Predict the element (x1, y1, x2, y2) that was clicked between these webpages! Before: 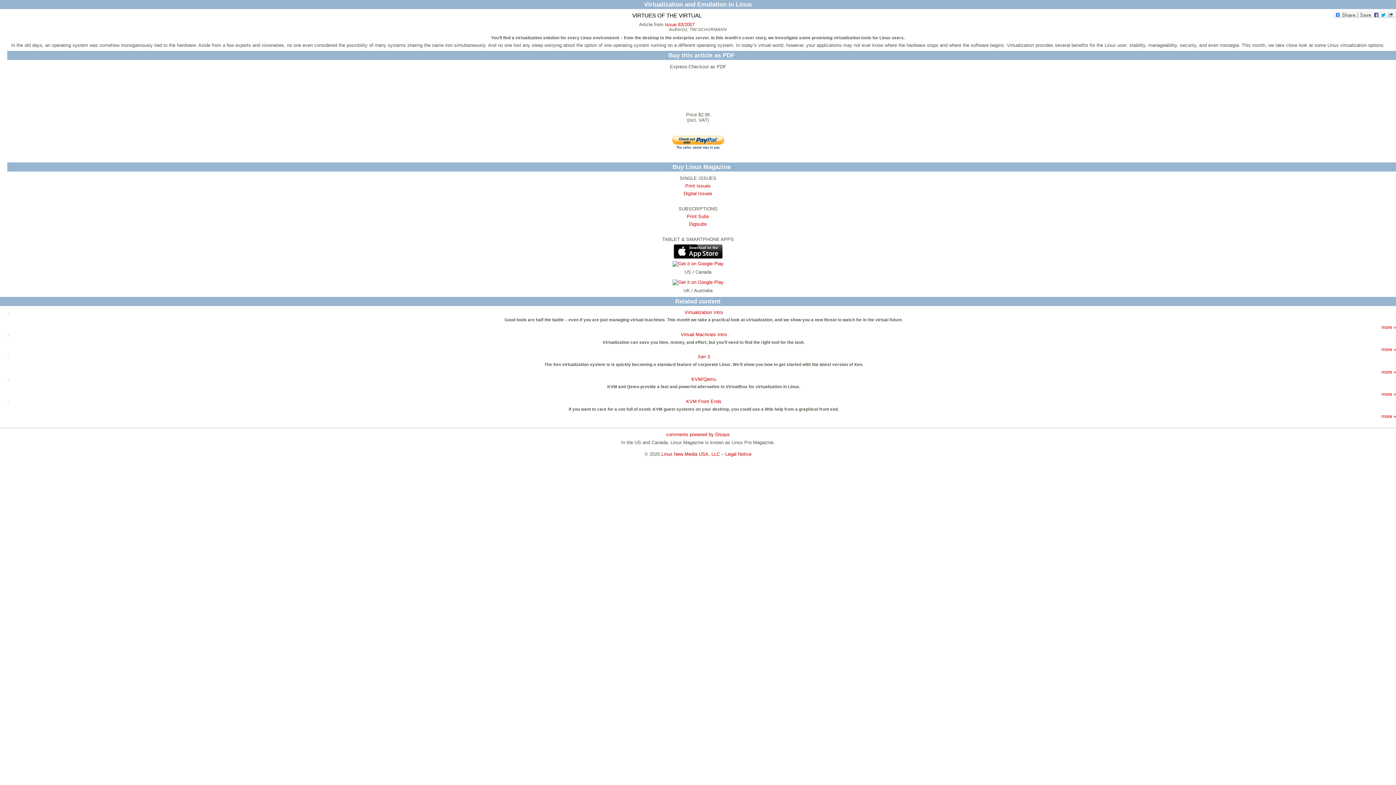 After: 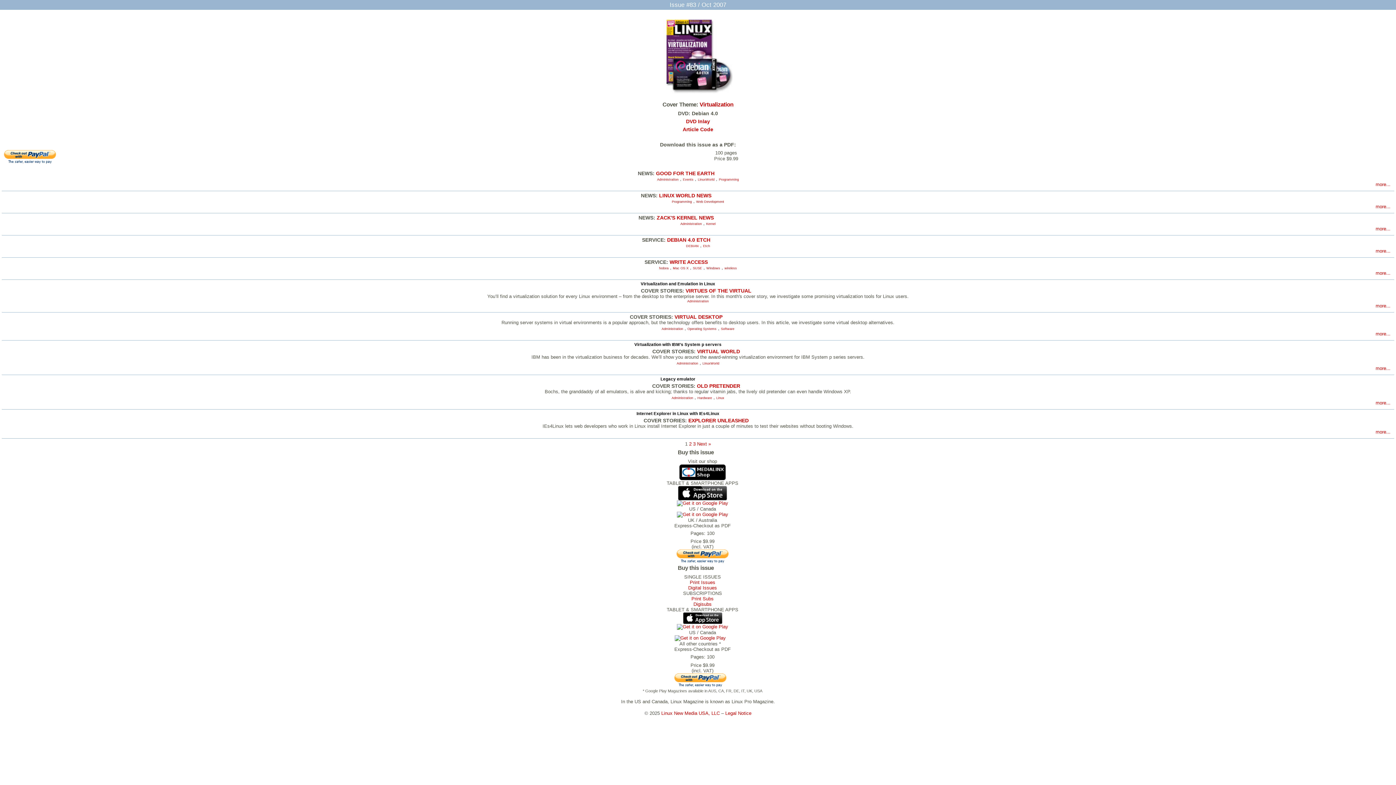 Action: label: Issue 83/2007 bbox: (665, 21, 694, 27)